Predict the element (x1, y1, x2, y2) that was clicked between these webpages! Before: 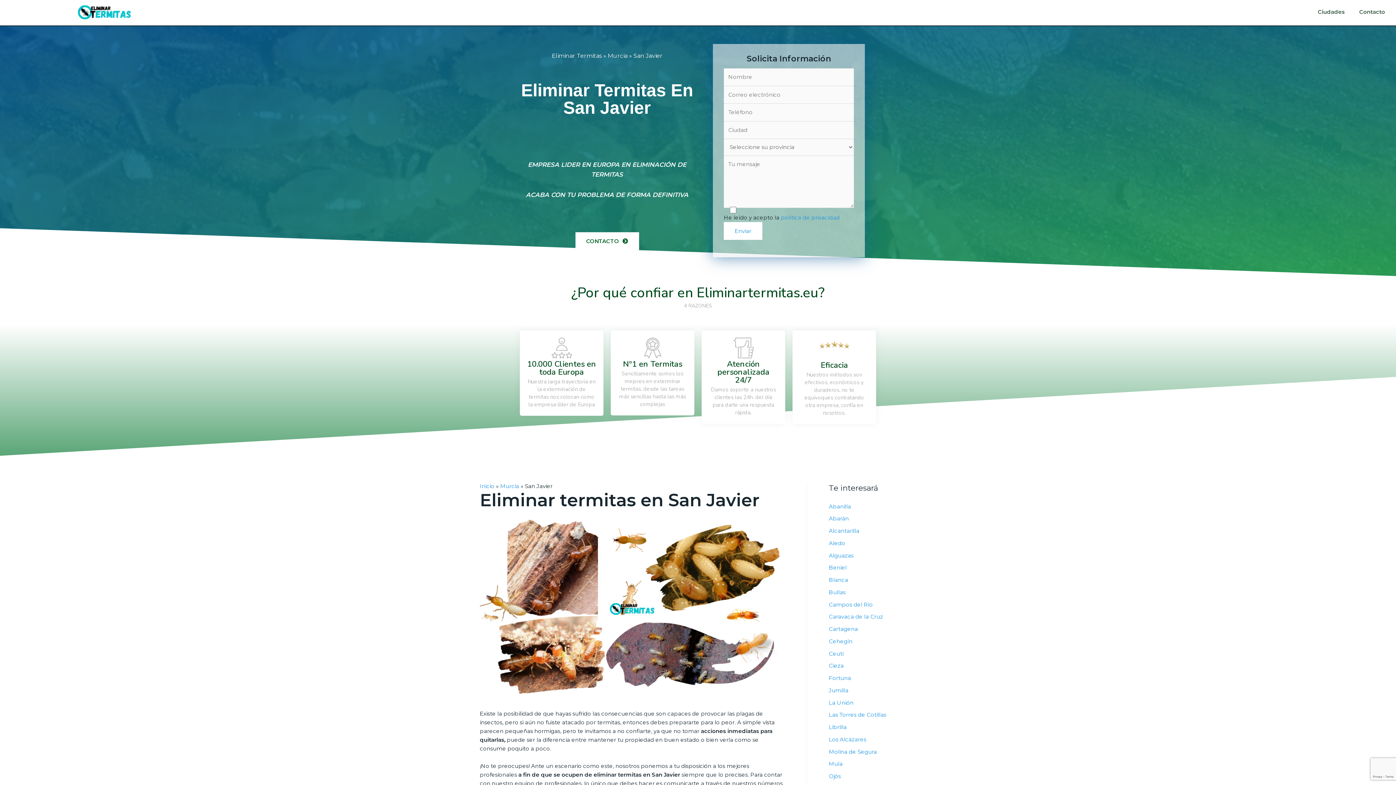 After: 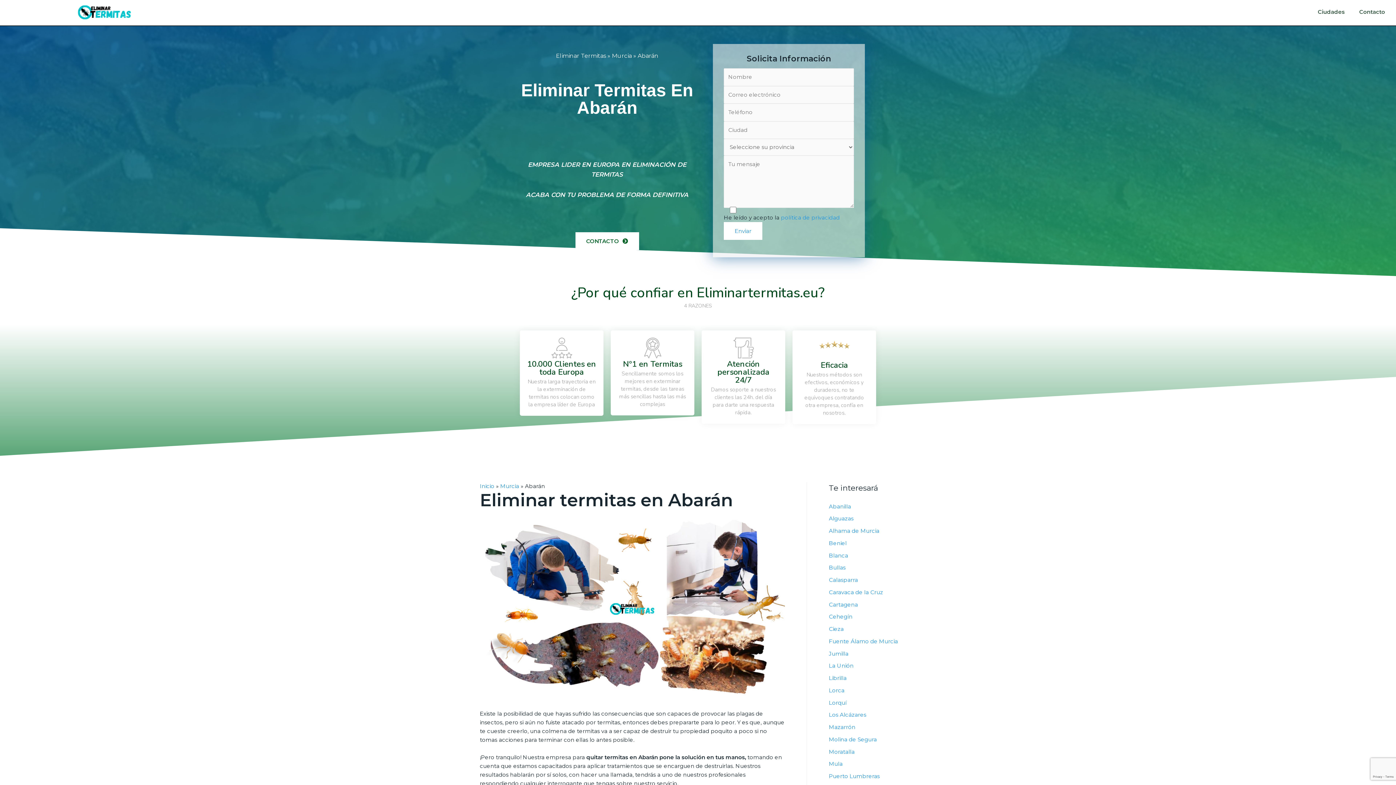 Action: label: Abarán bbox: (829, 515, 849, 522)